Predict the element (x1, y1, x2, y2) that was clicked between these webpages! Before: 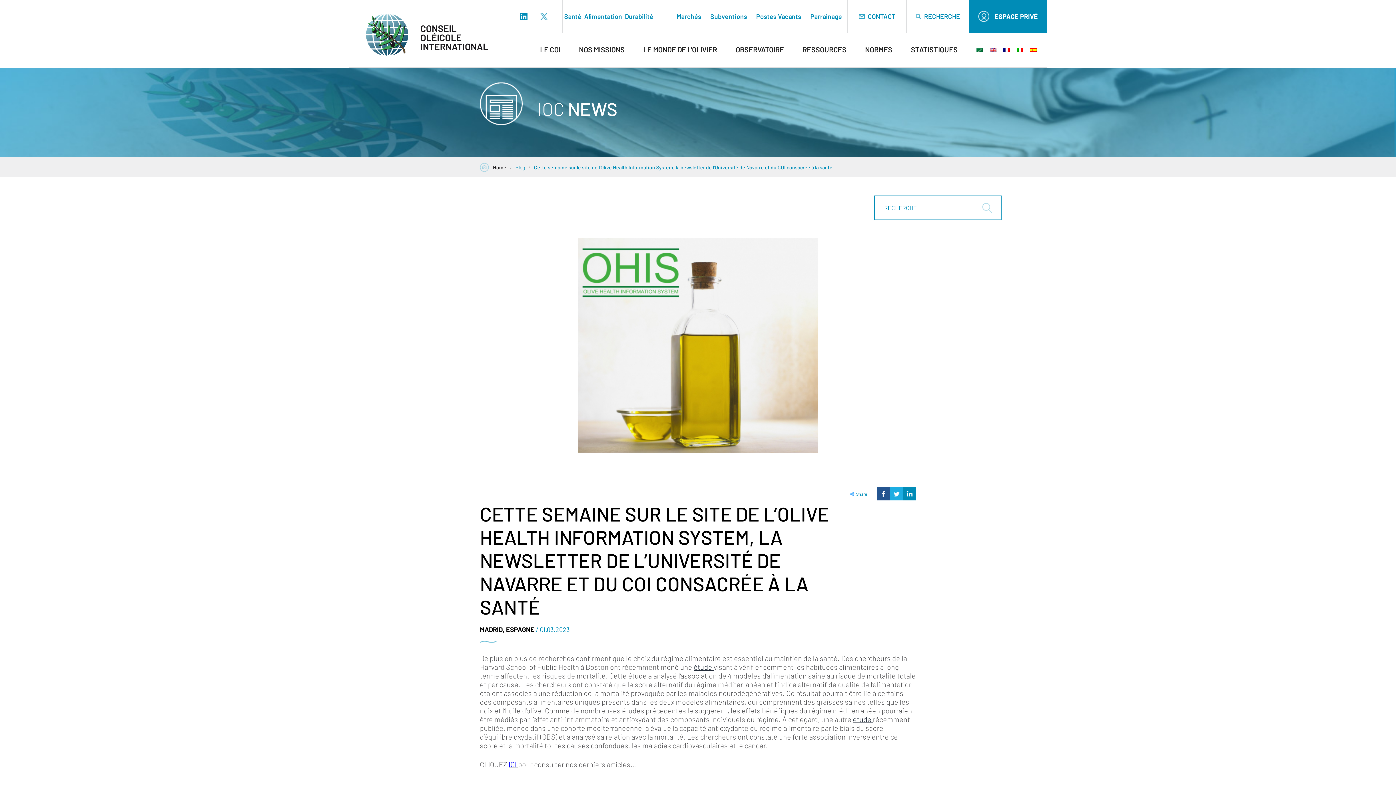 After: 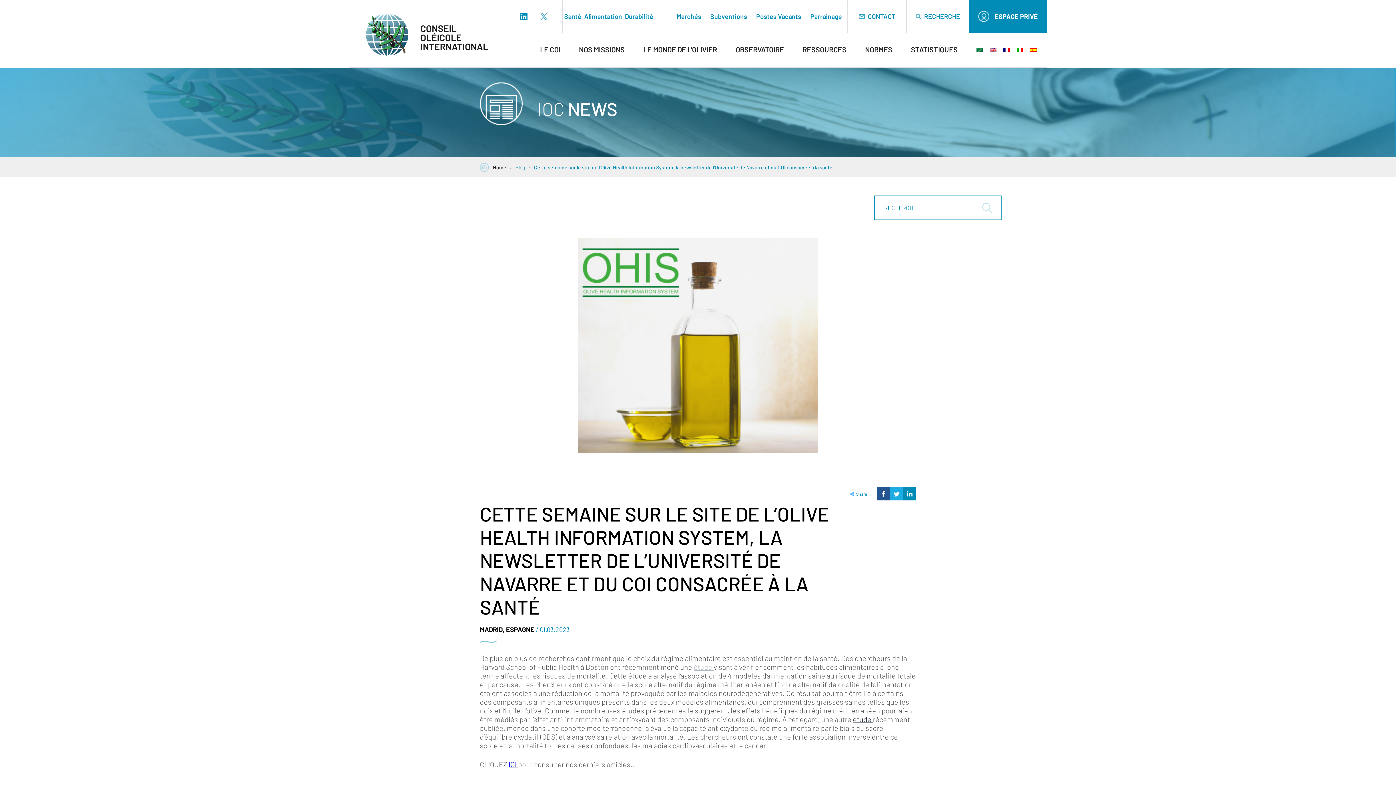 Action: bbox: (693, 662, 713, 671) label: étude 